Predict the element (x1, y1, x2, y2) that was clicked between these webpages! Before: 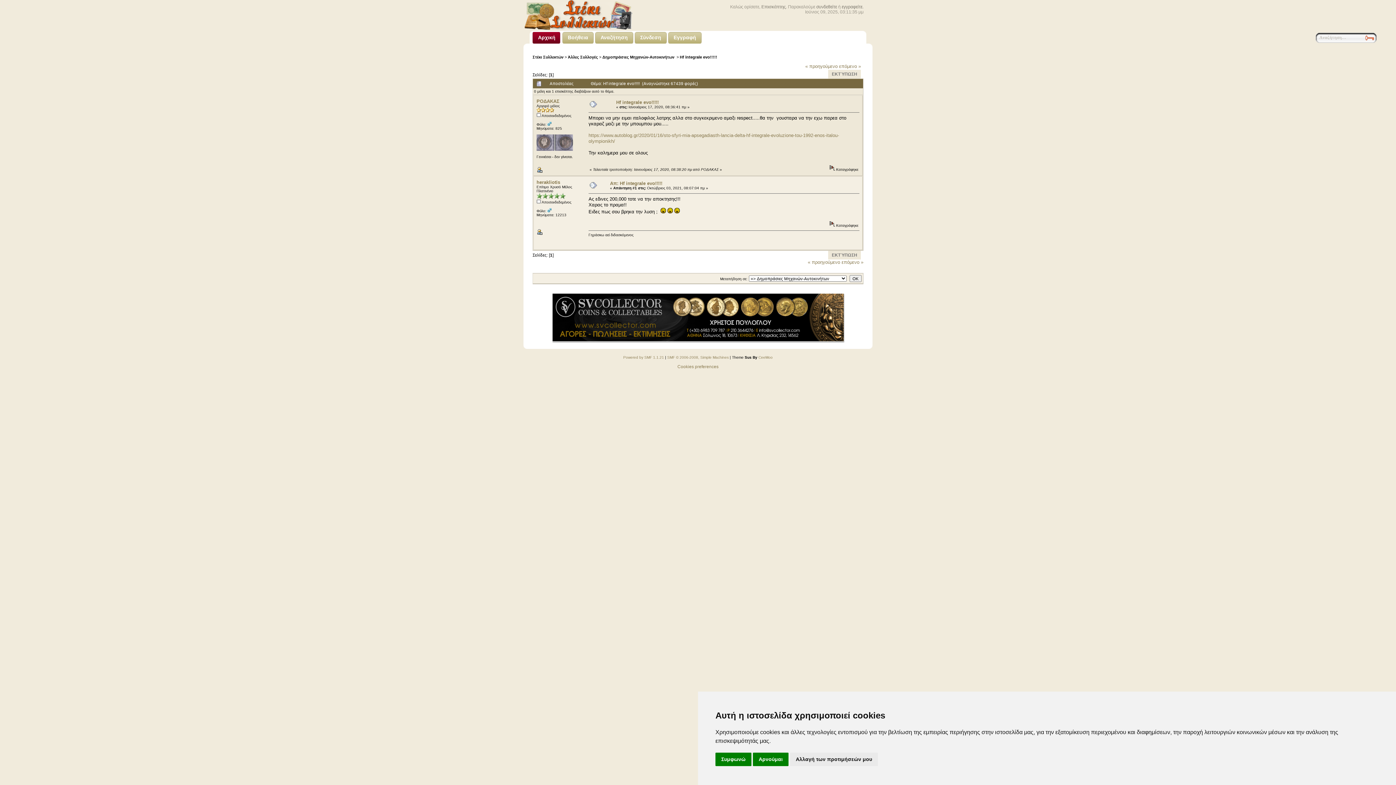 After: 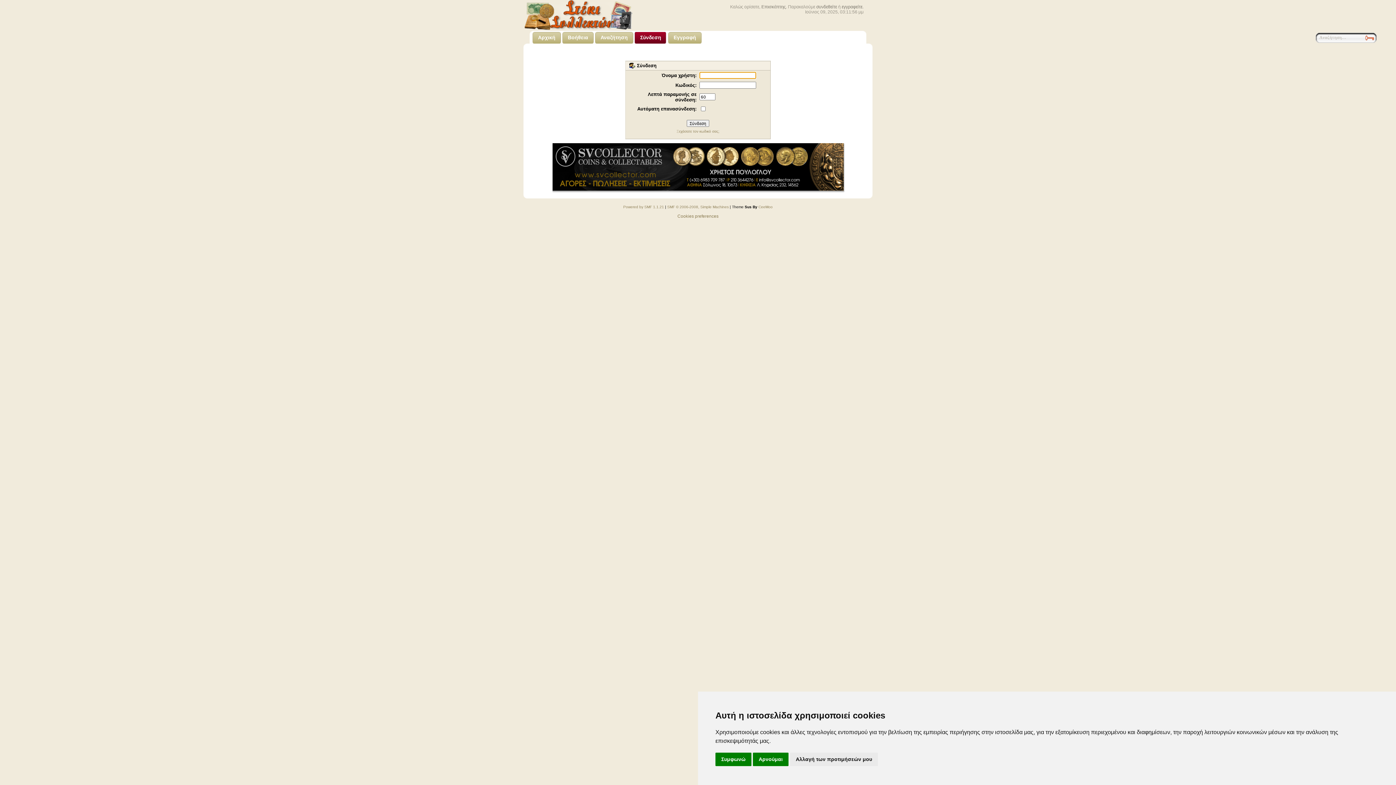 Action: label: Σύνδεση bbox: (634, 32, 666, 45)